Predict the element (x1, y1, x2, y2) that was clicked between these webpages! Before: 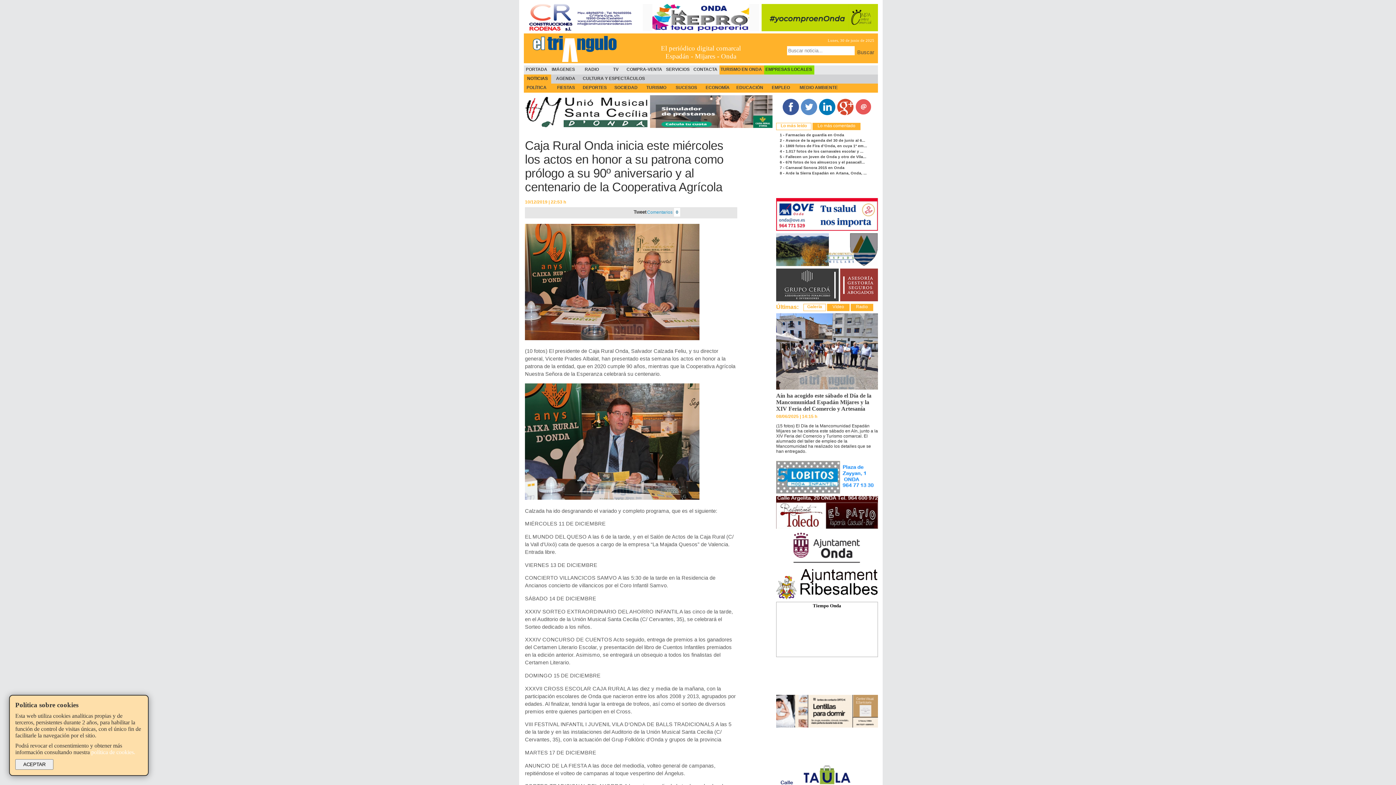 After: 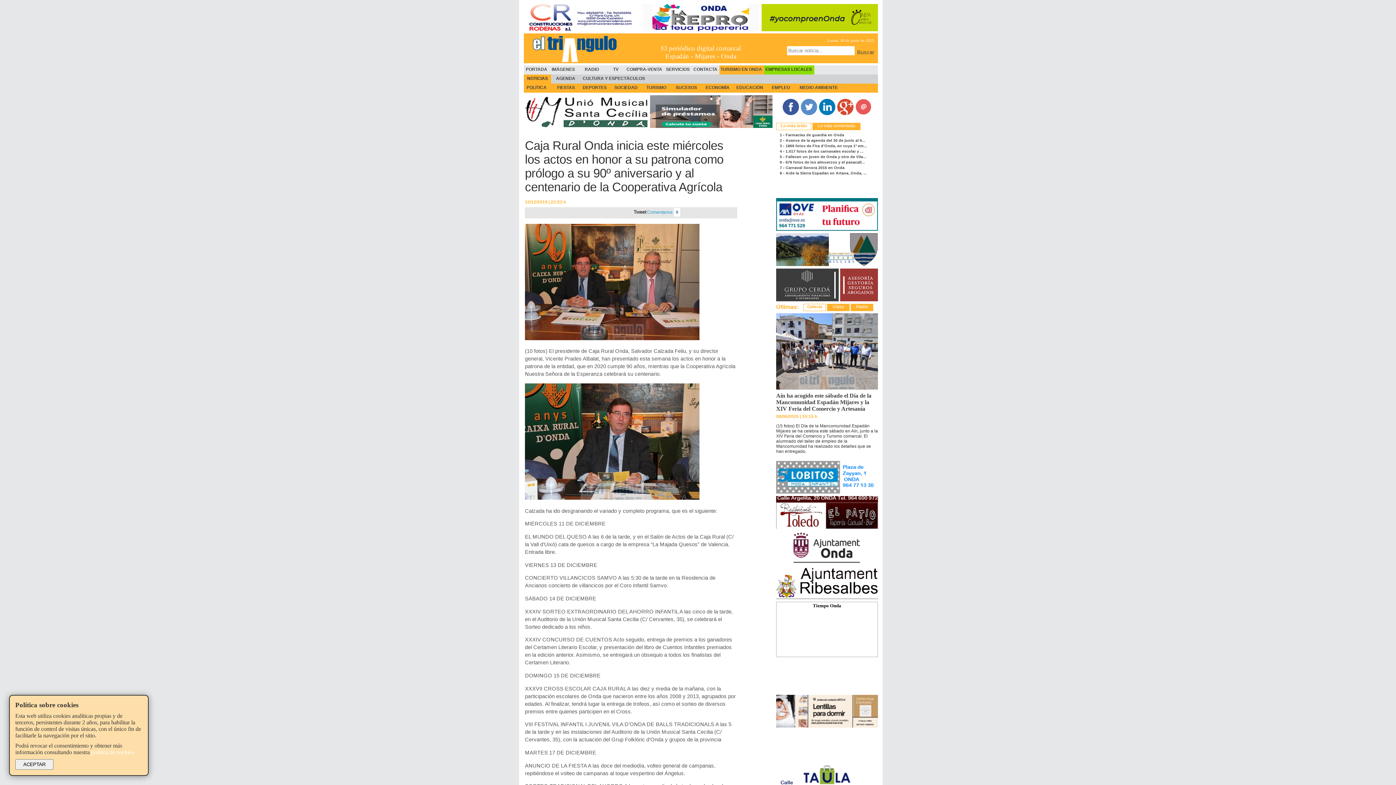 Action: bbox: (776, 594, 878, 600)